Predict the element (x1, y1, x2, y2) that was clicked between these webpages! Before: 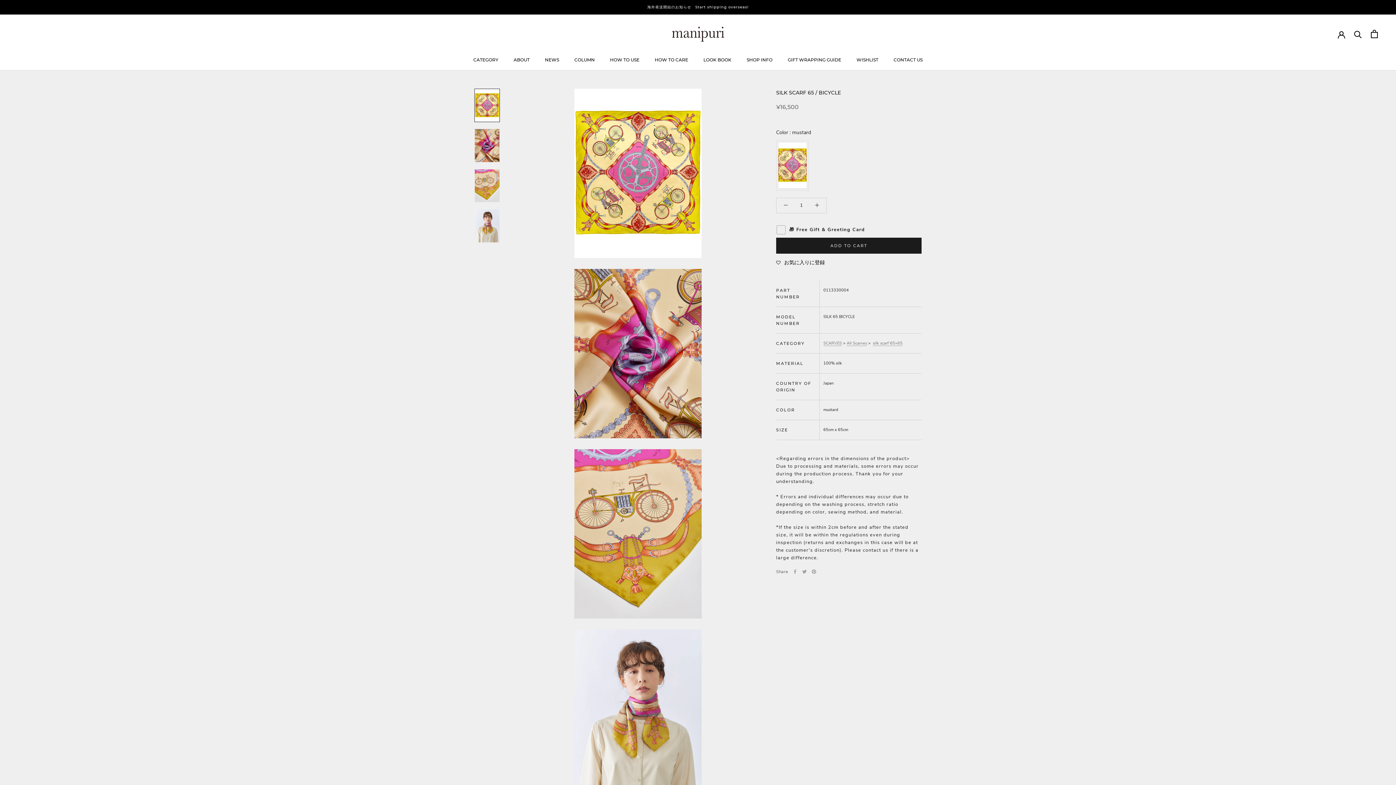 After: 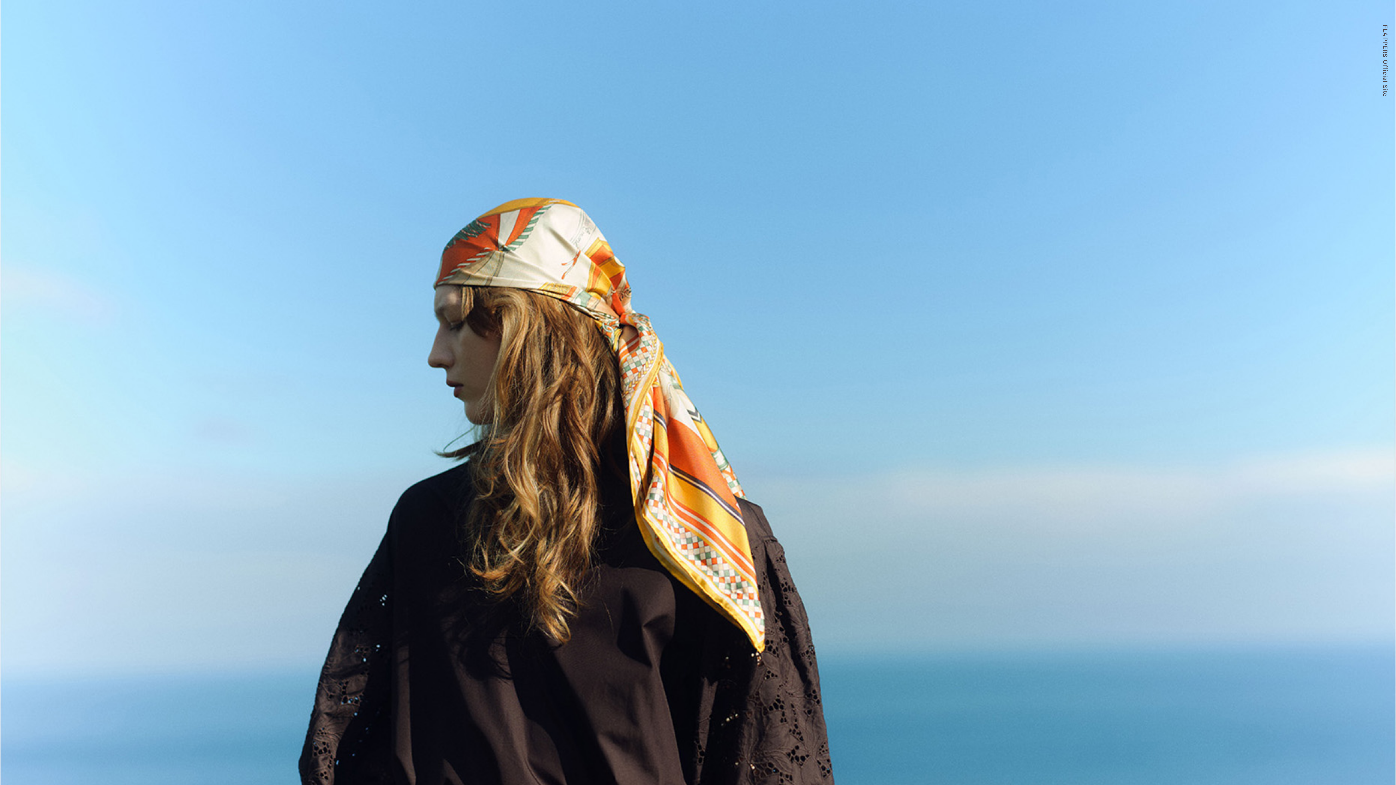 Action: label: LOOK BOOK
LOOK BOOK bbox: (703, 56, 731, 62)